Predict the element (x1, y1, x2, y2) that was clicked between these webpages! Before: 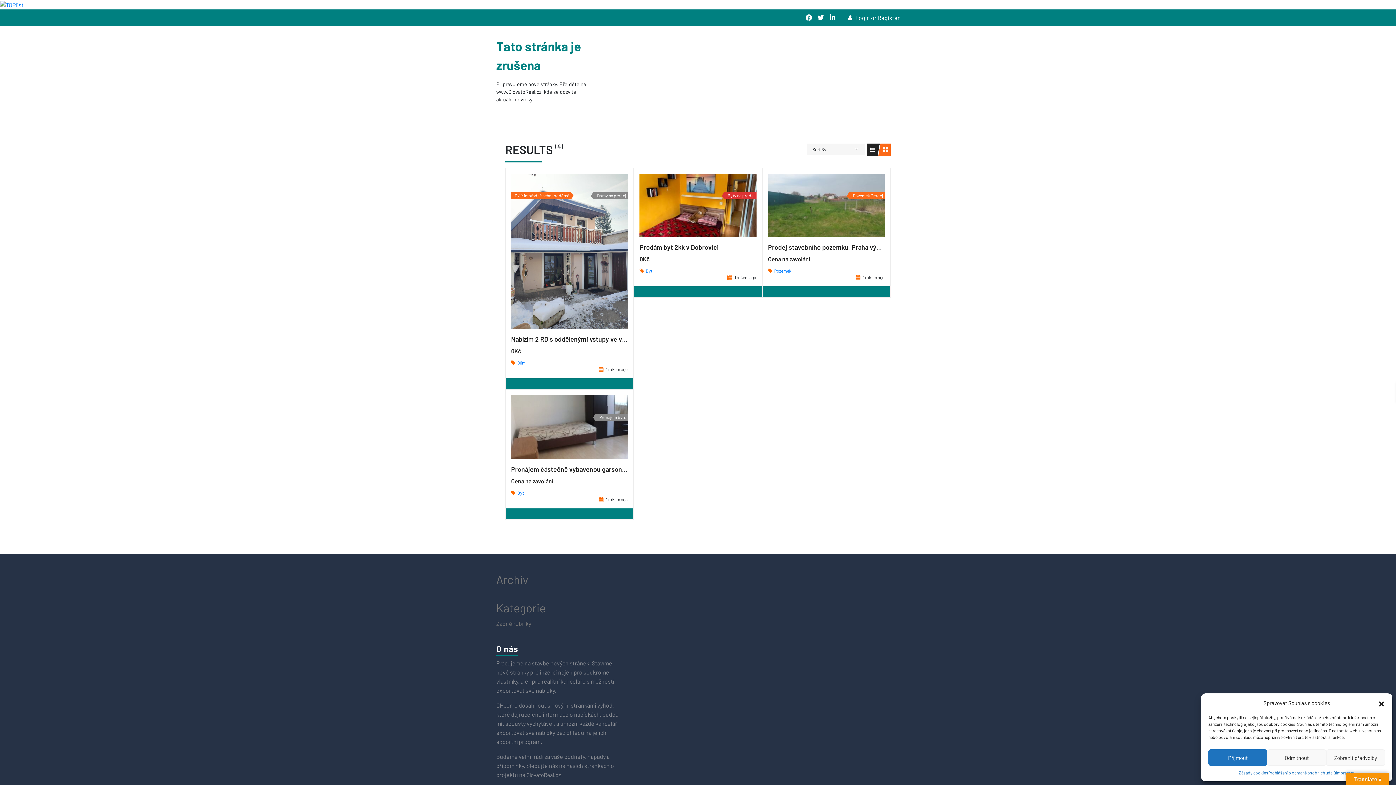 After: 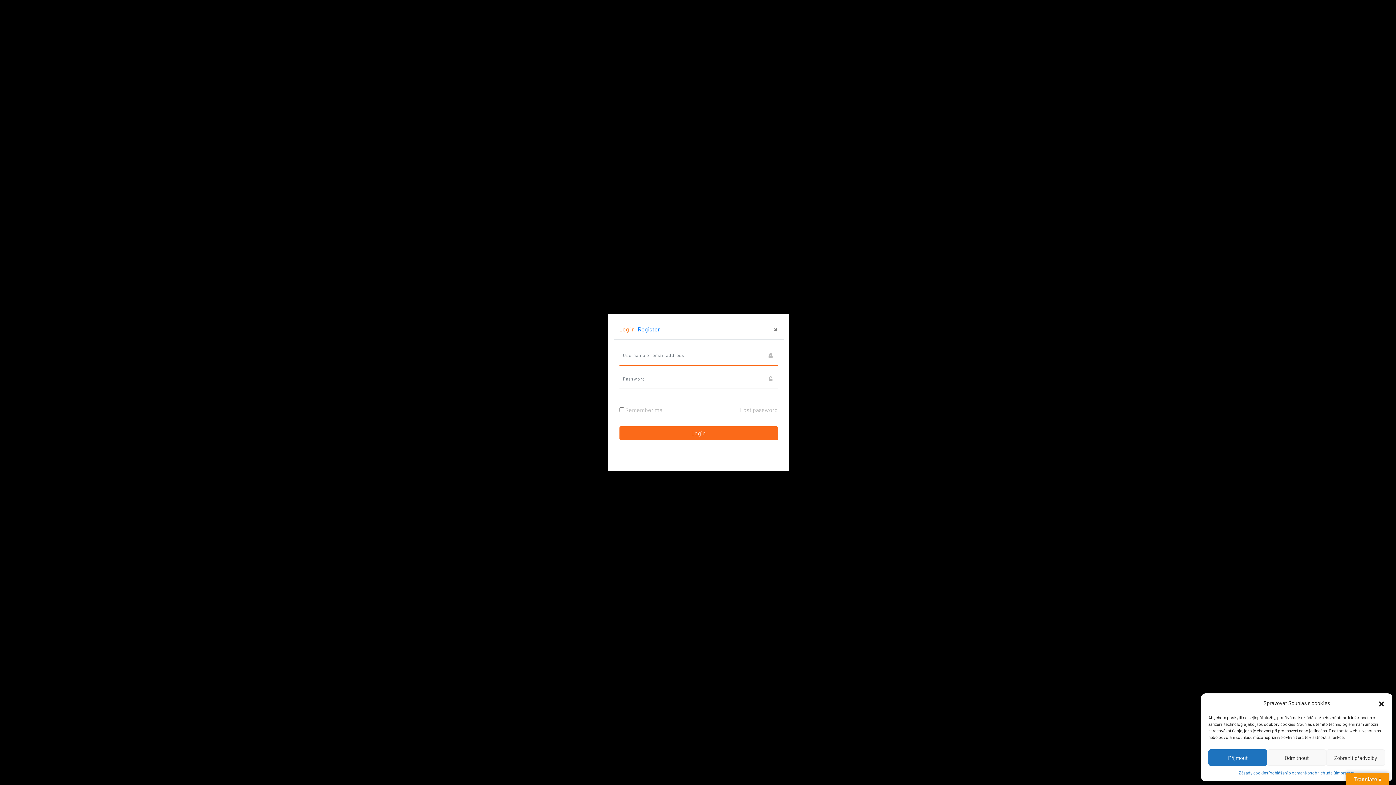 Action: bbox: (828, 199, 840, 211)